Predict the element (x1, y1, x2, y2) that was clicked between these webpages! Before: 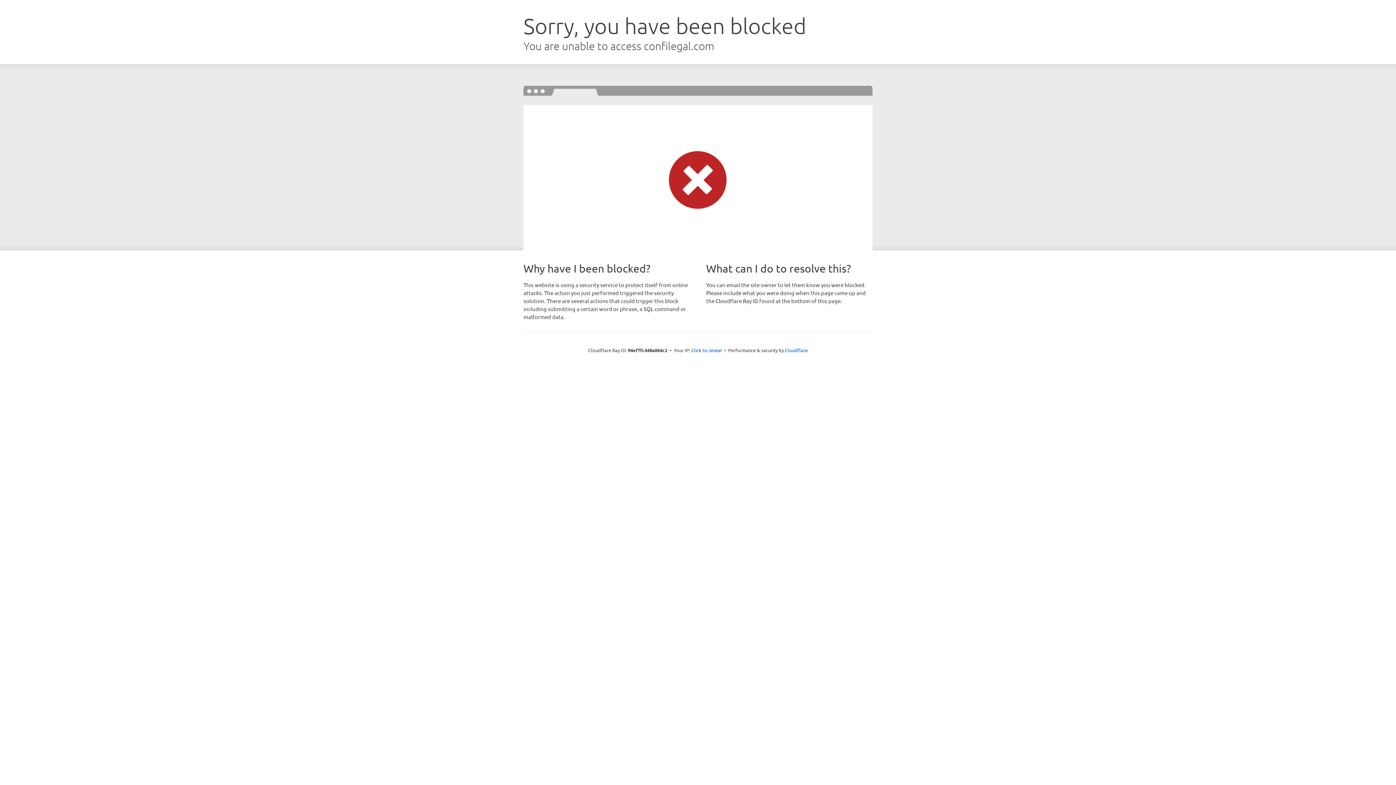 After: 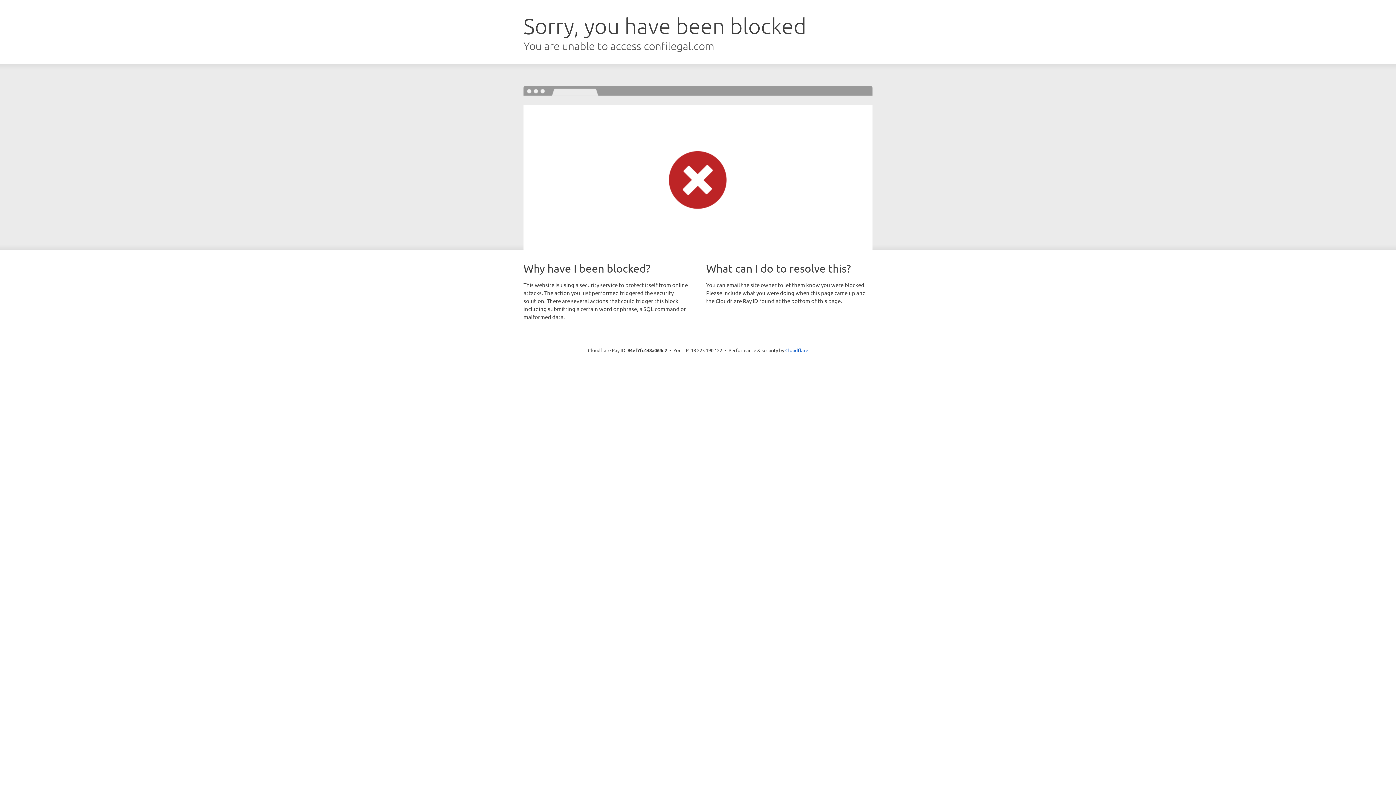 Action: label: Click to reveal bbox: (691, 346, 722, 353)